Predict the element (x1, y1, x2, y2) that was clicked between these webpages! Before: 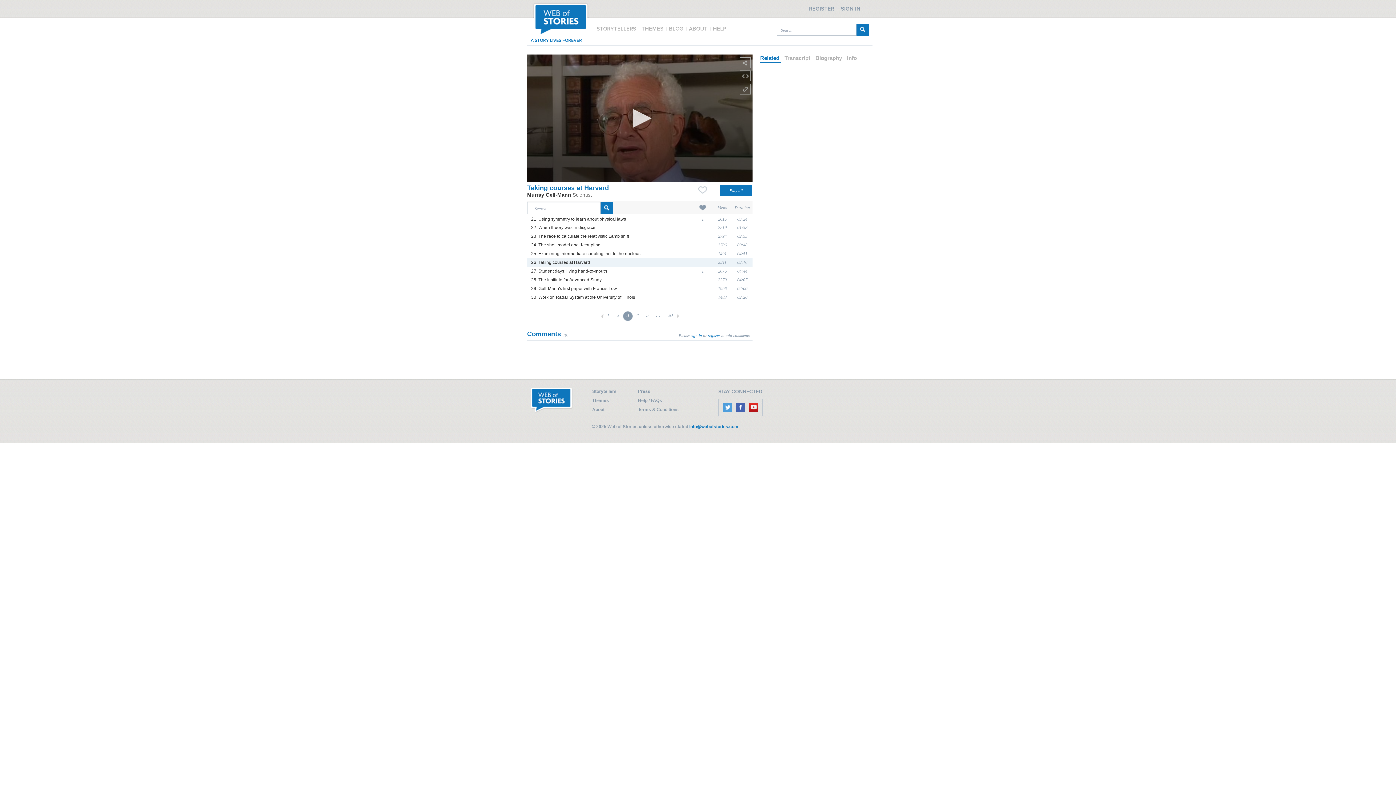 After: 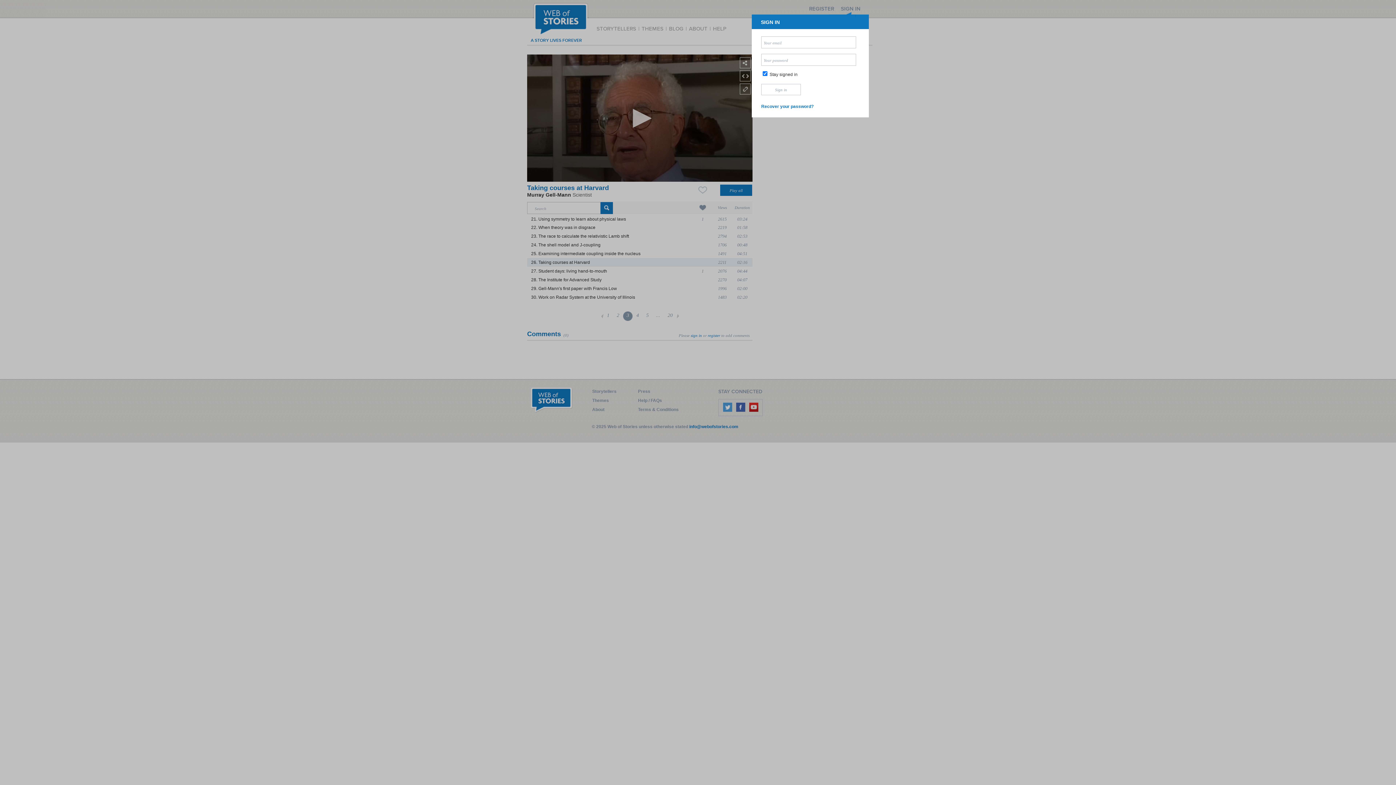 Action: label: sign in bbox: (690, 333, 702, 337)